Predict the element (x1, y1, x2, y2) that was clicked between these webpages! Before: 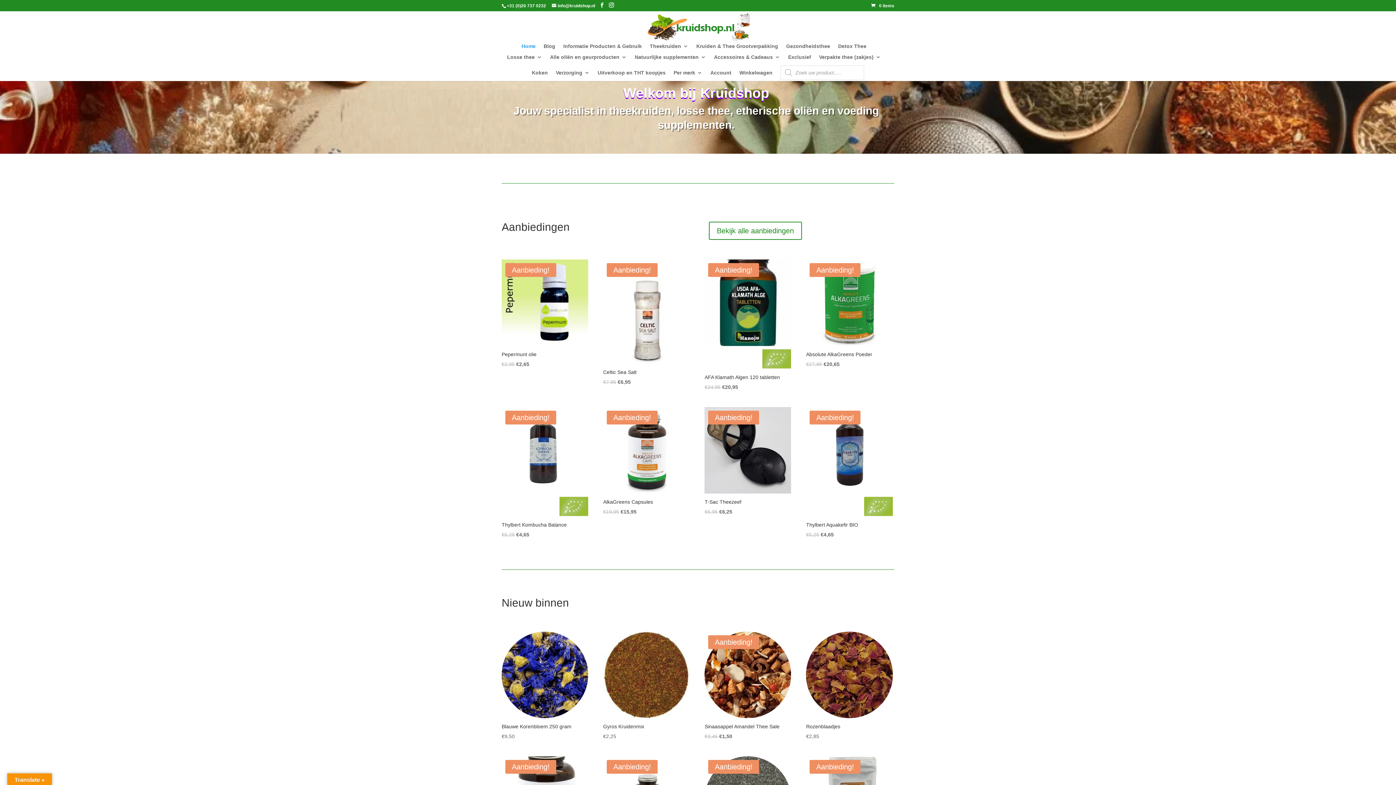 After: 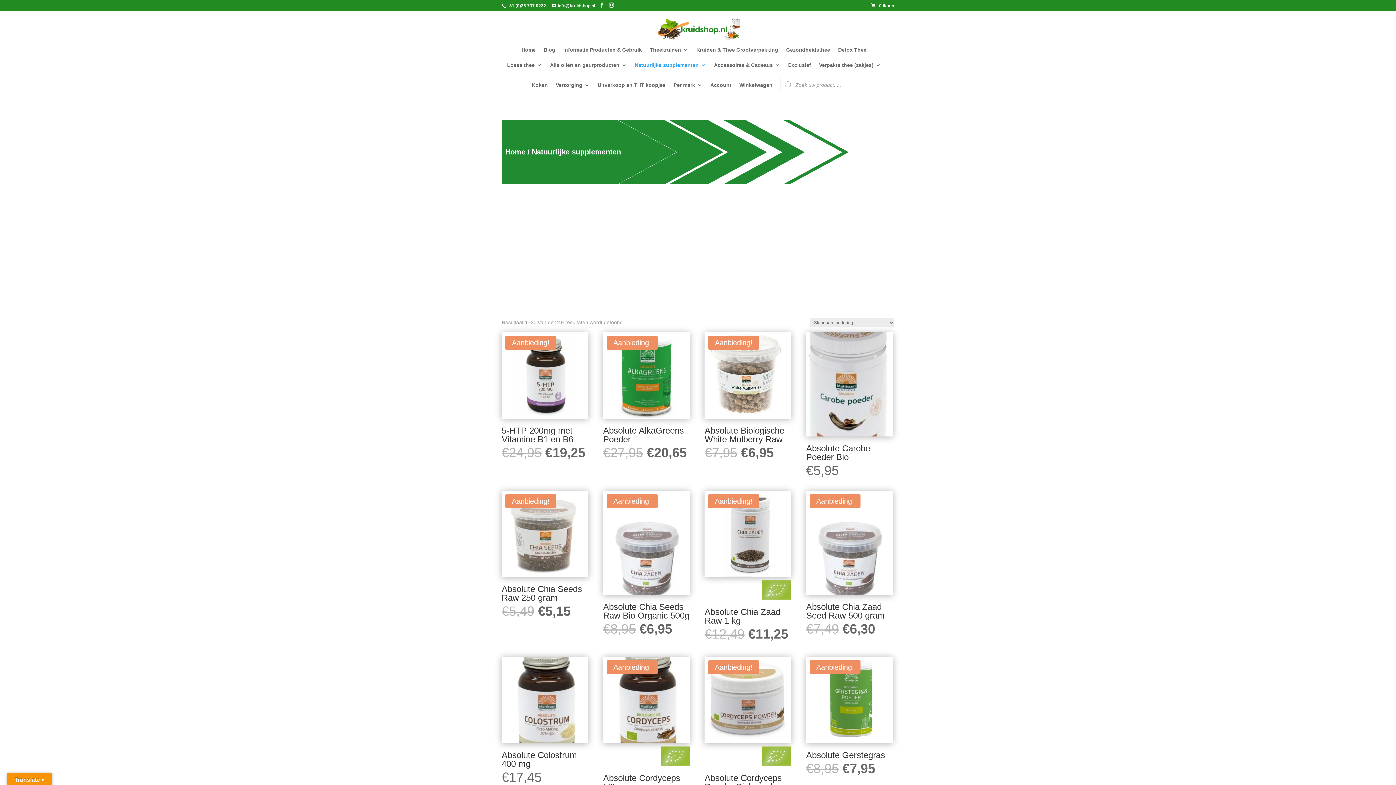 Action: label: Natuurlijke supplementen bbox: (634, 54, 706, 65)